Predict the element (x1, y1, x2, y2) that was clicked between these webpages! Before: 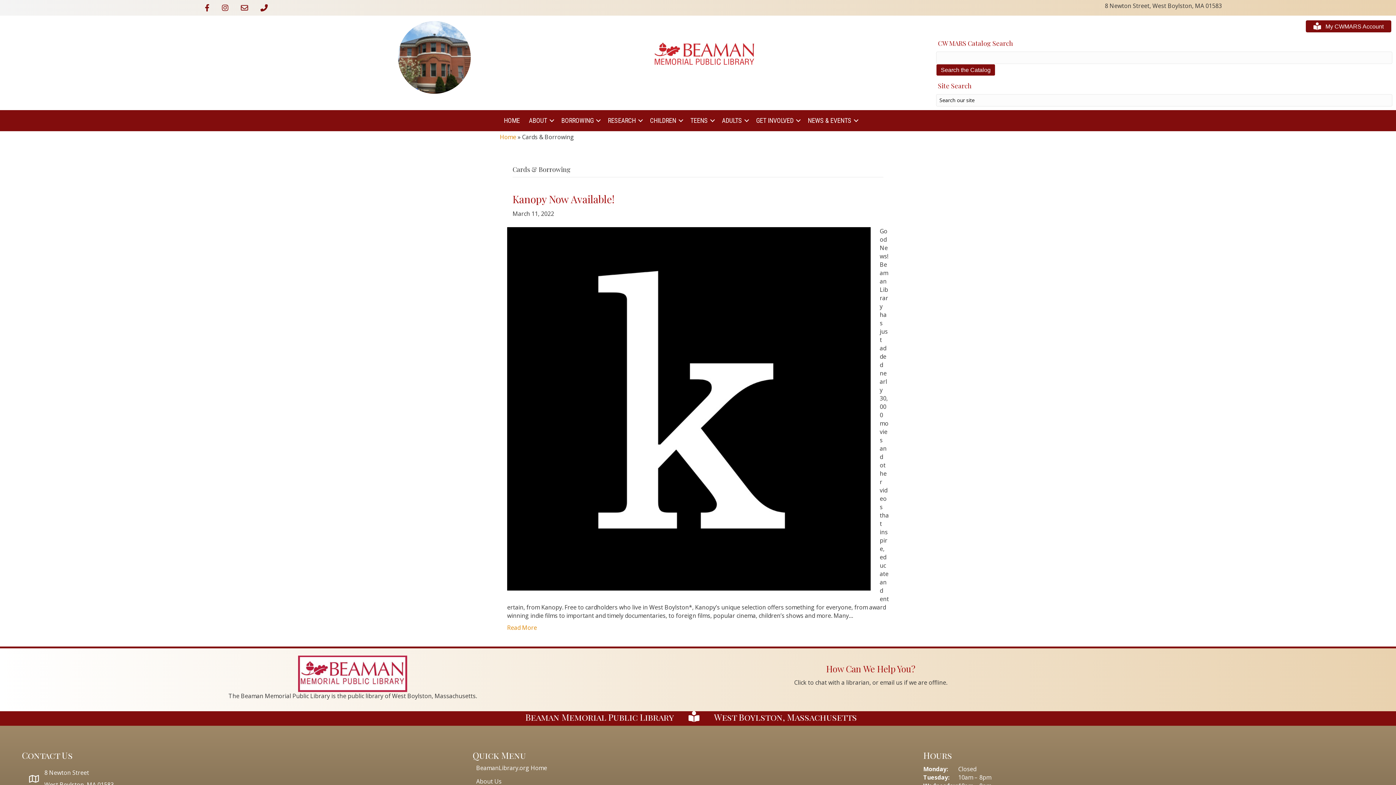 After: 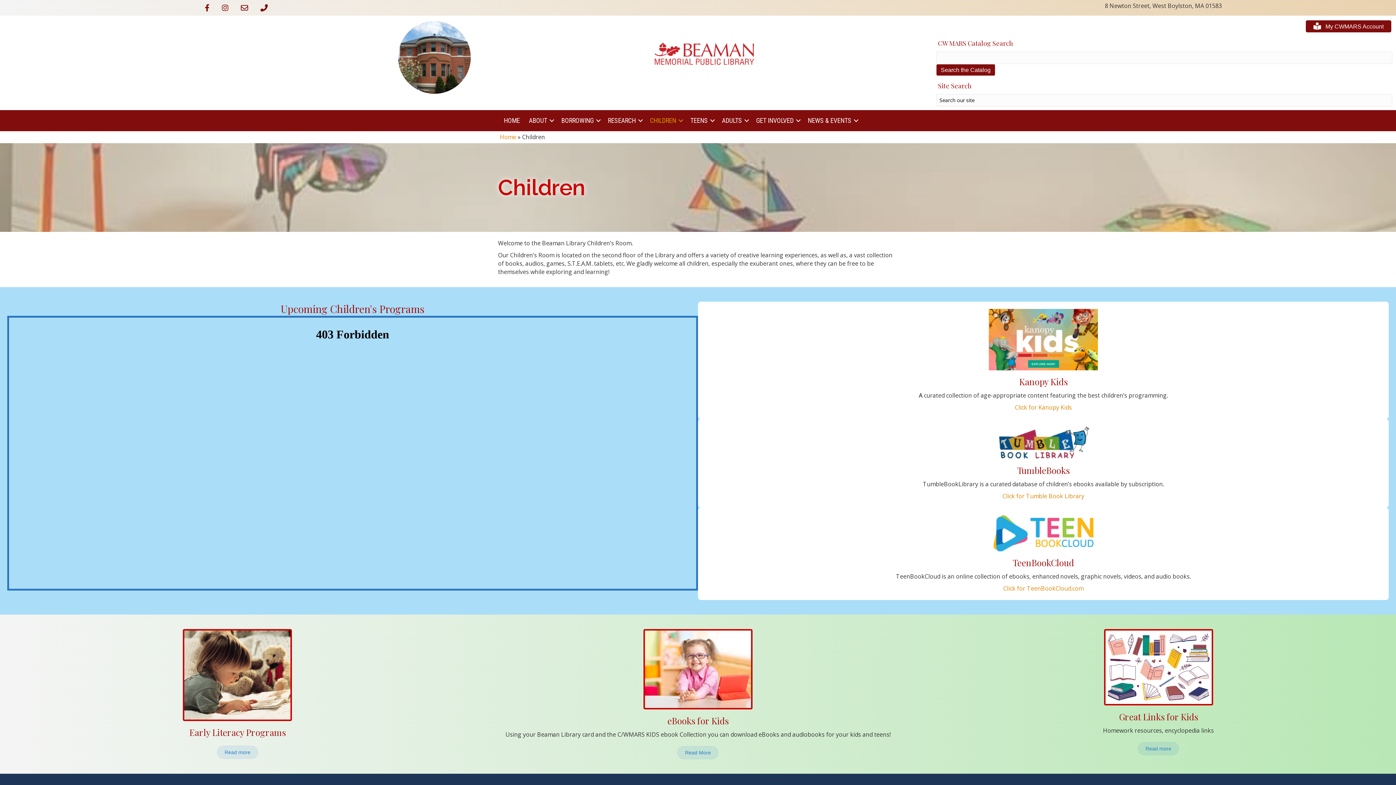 Action: label: CHILDREN bbox: (645, 113, 685, 128)